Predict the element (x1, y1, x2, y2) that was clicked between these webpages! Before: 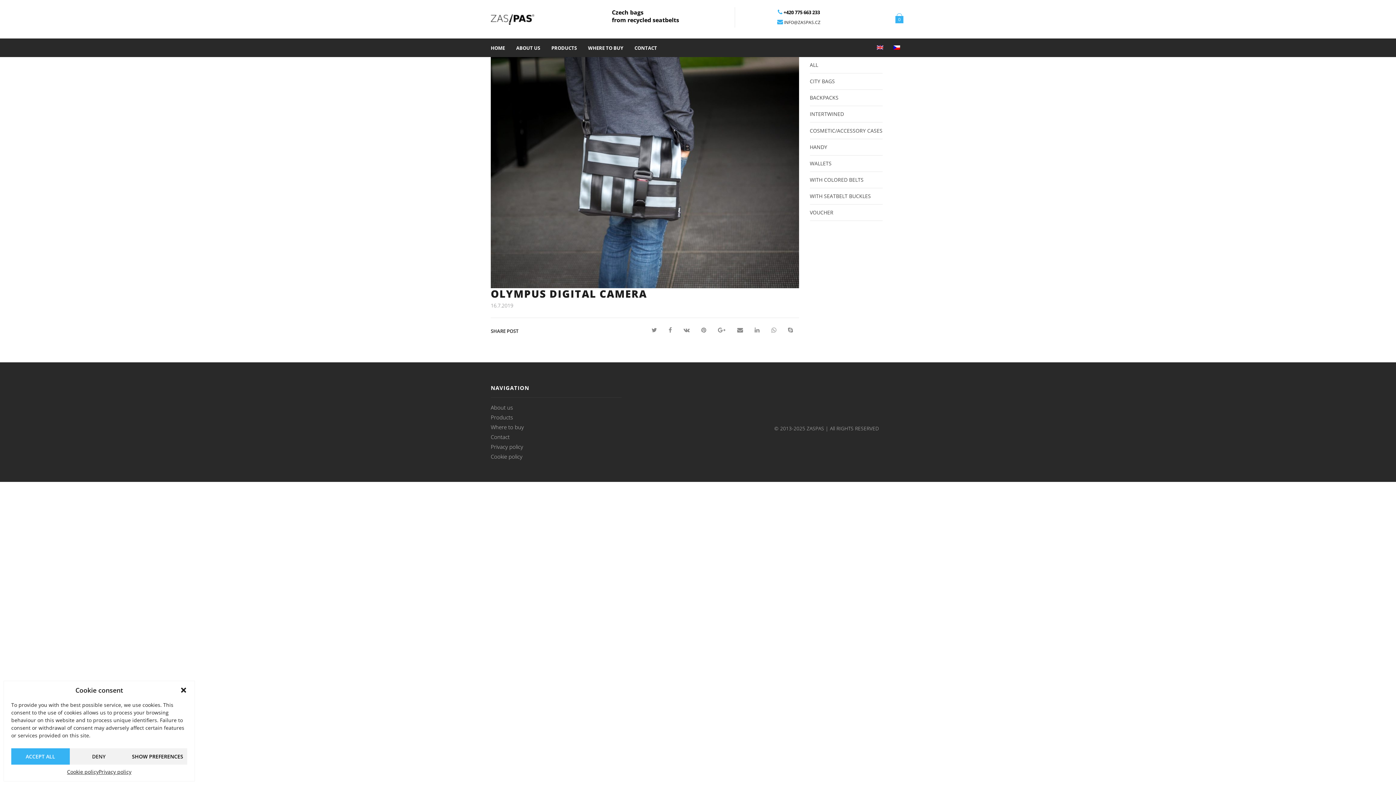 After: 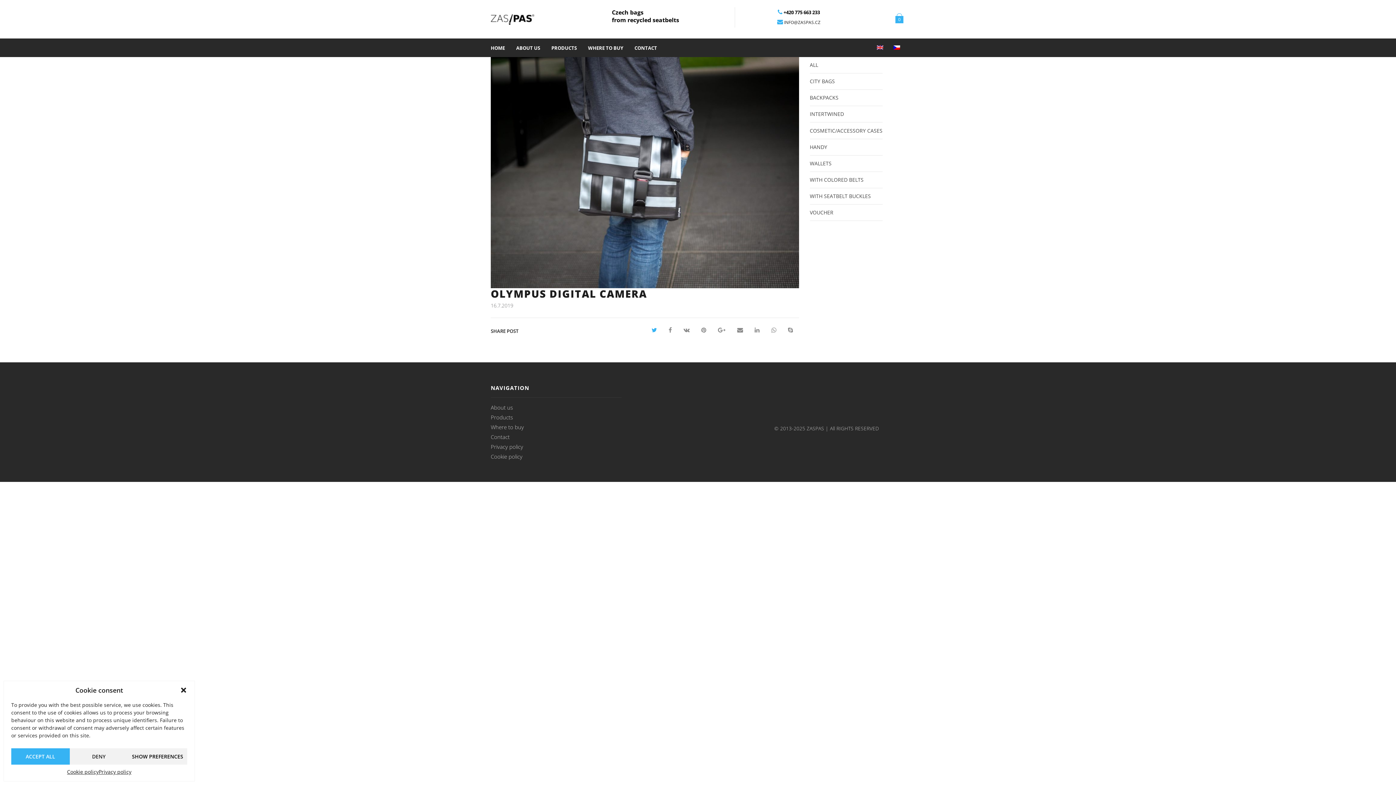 Action: bbox: (645, 327, 663, 333)